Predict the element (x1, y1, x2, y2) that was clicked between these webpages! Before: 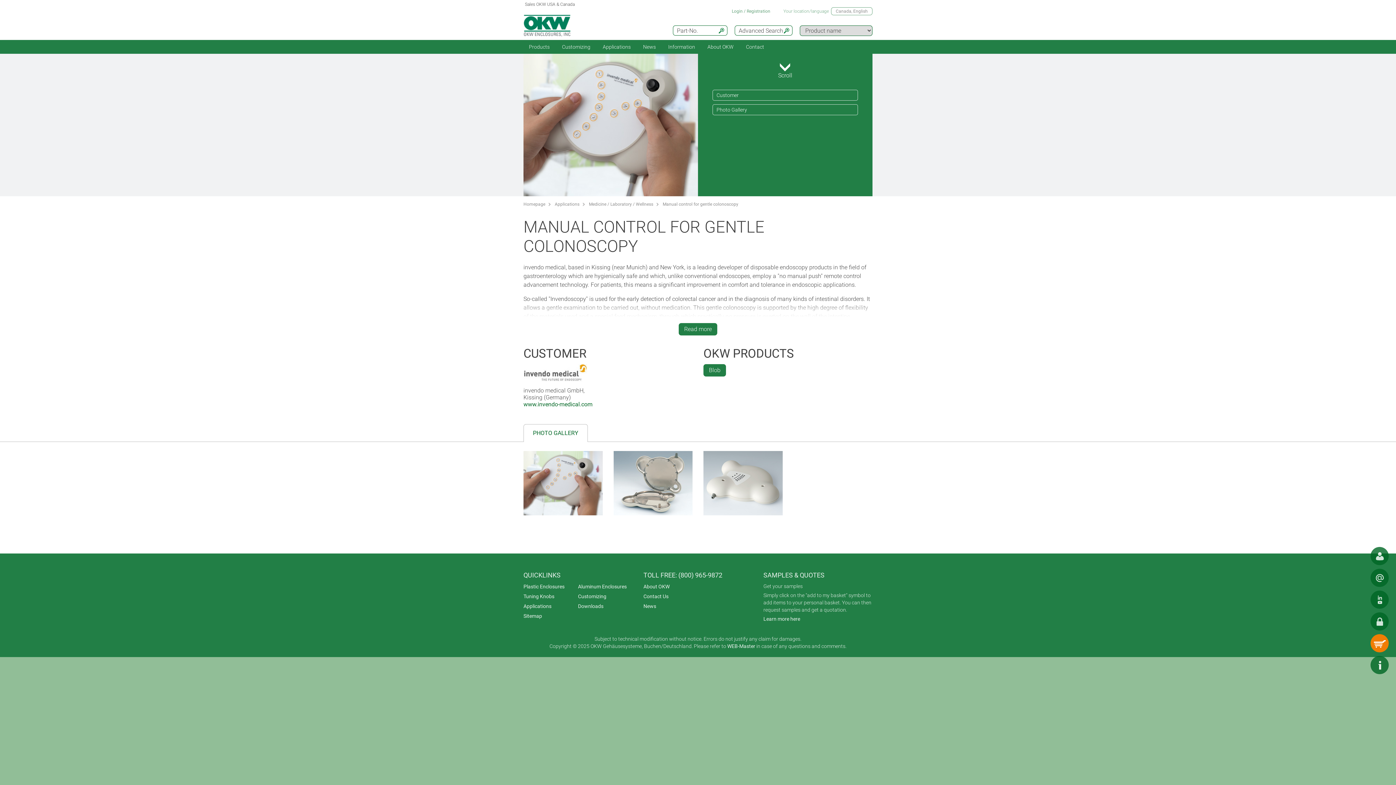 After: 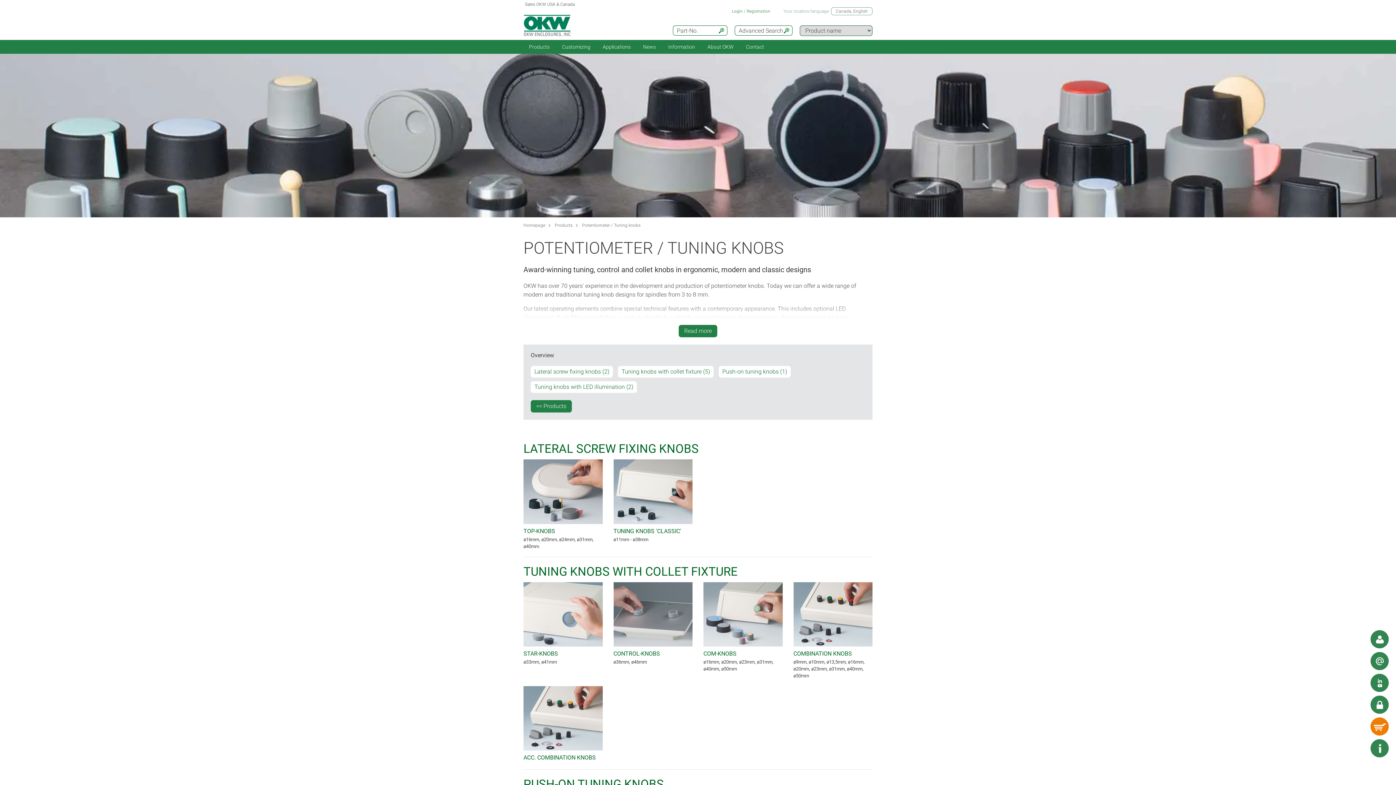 Action: label: Tuning Knobs bbox: (523, 592, 558, 600)